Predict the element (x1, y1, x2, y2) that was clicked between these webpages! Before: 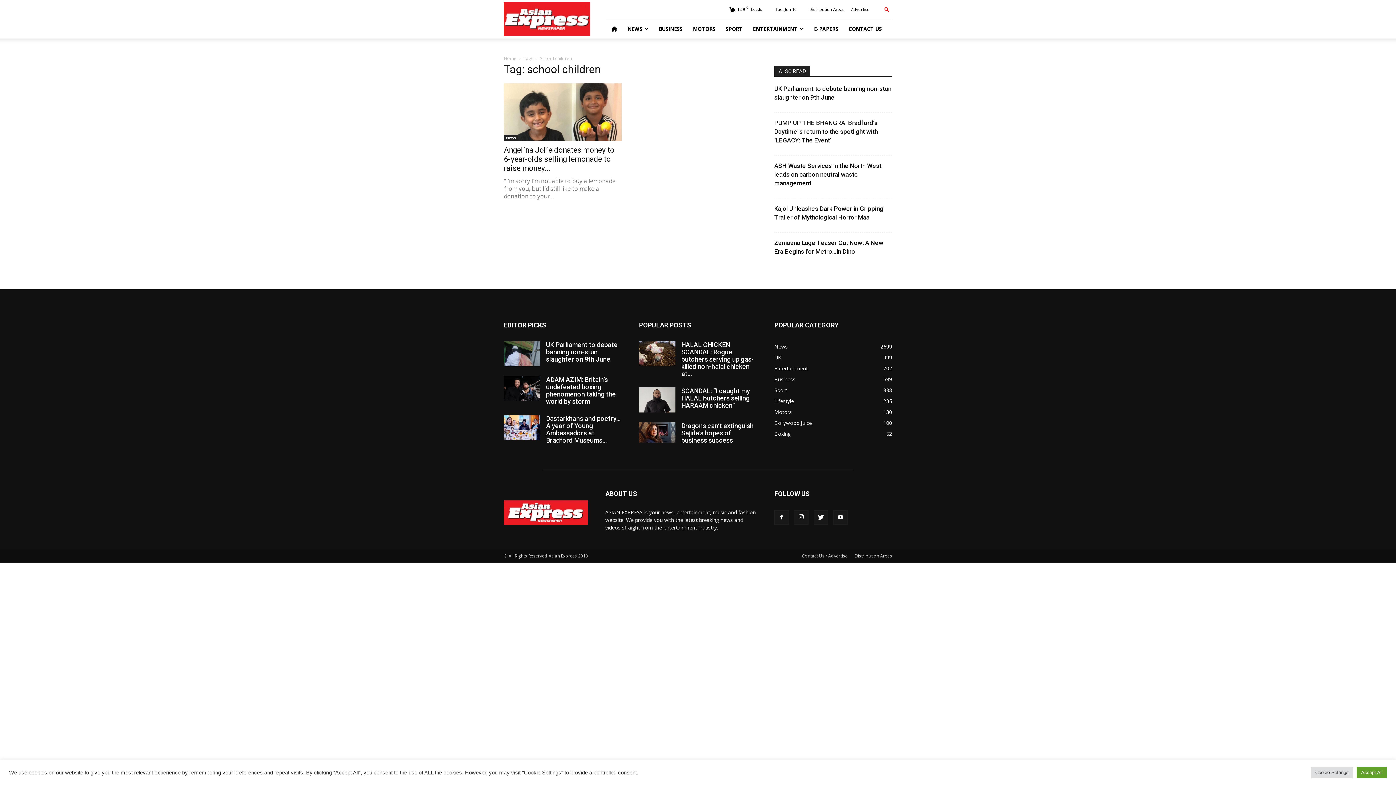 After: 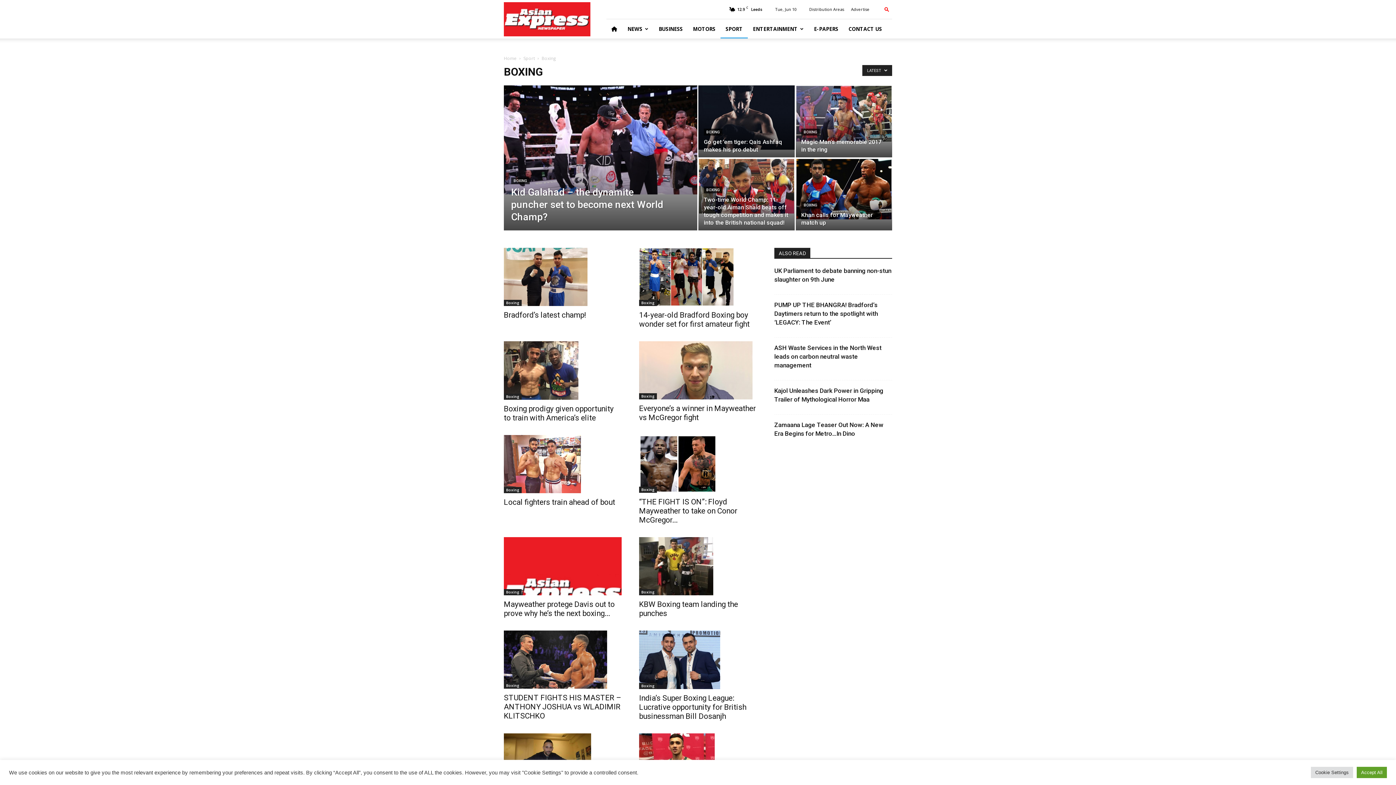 Action: bbox: (774, 430, 790, 437) label: Boxing
52